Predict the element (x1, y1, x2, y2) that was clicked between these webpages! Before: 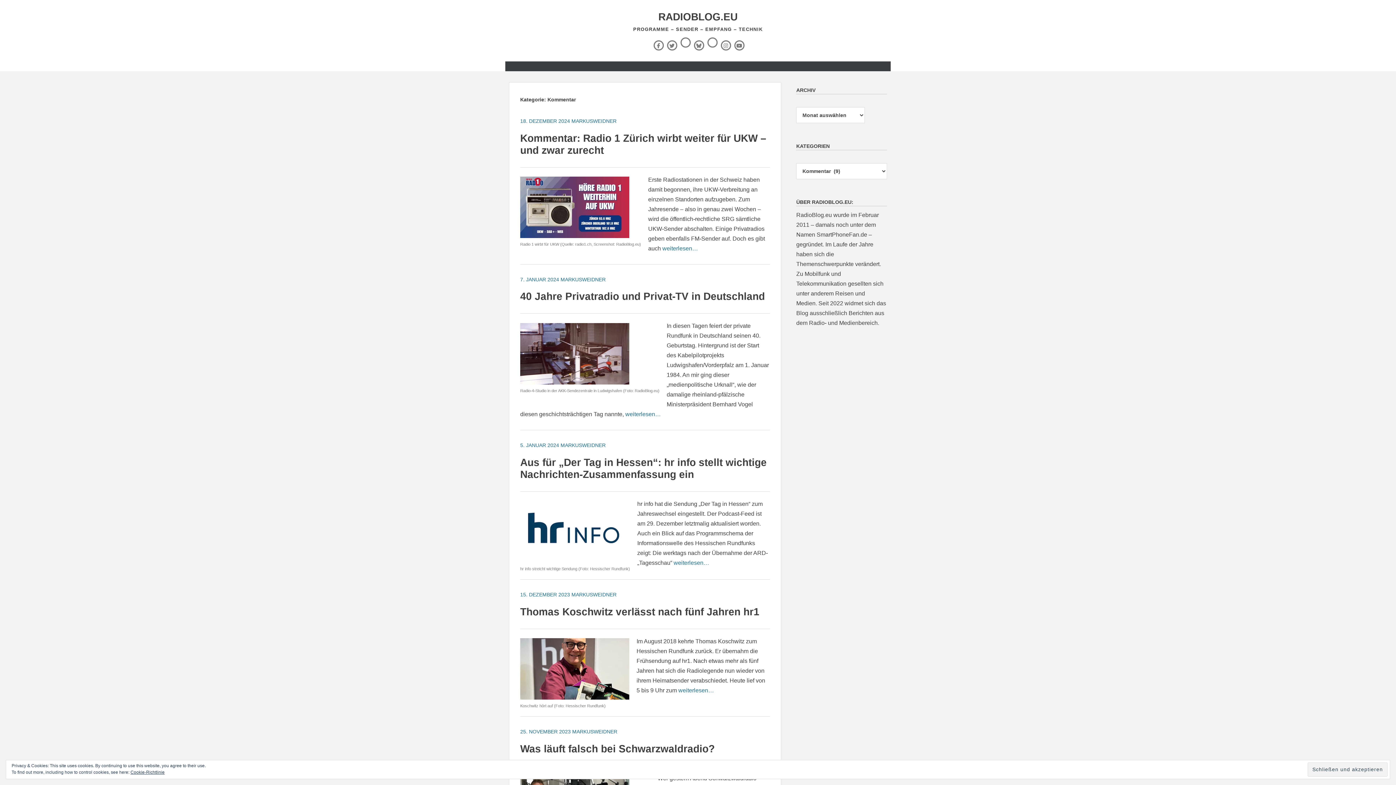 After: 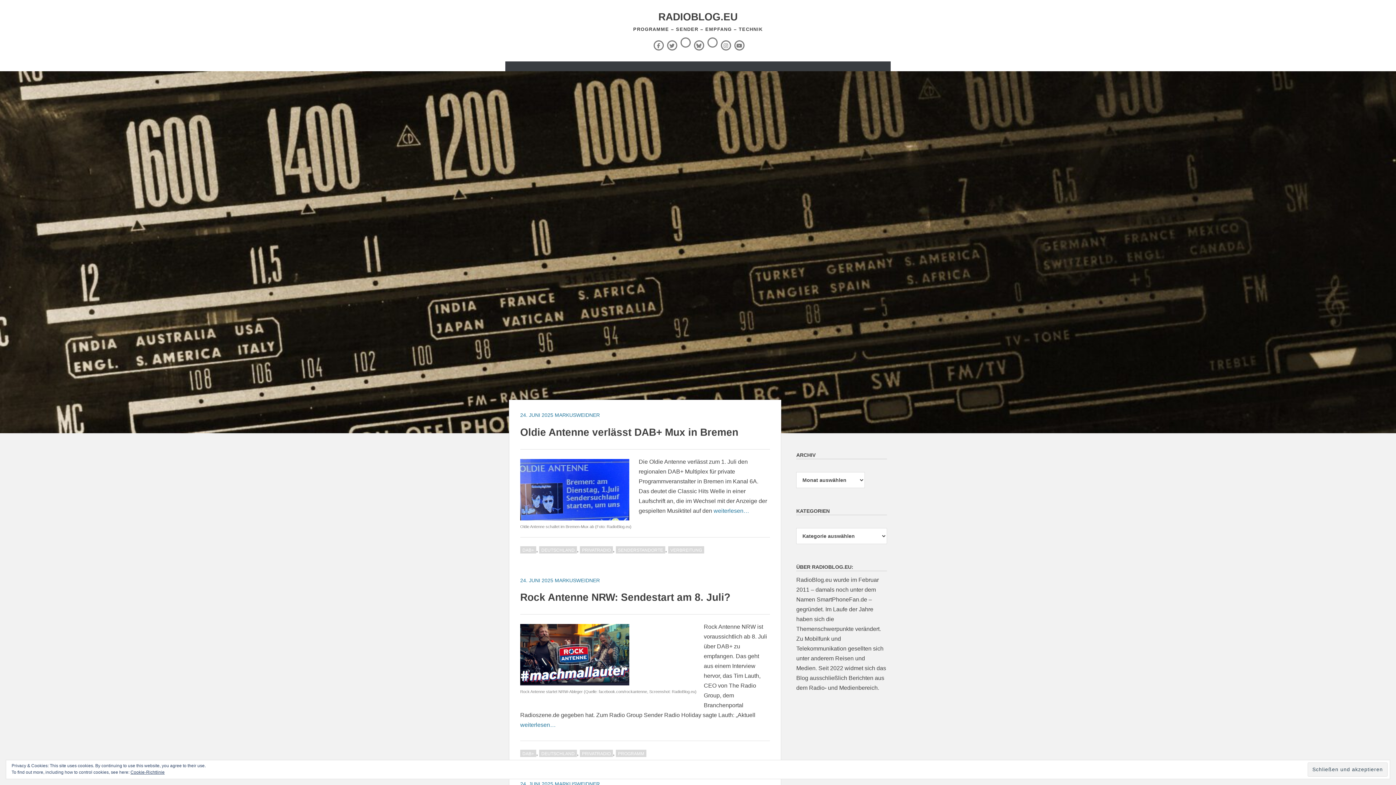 Action: label: RADIOBLOG.EU bbox: (658, 11, 737, 22)